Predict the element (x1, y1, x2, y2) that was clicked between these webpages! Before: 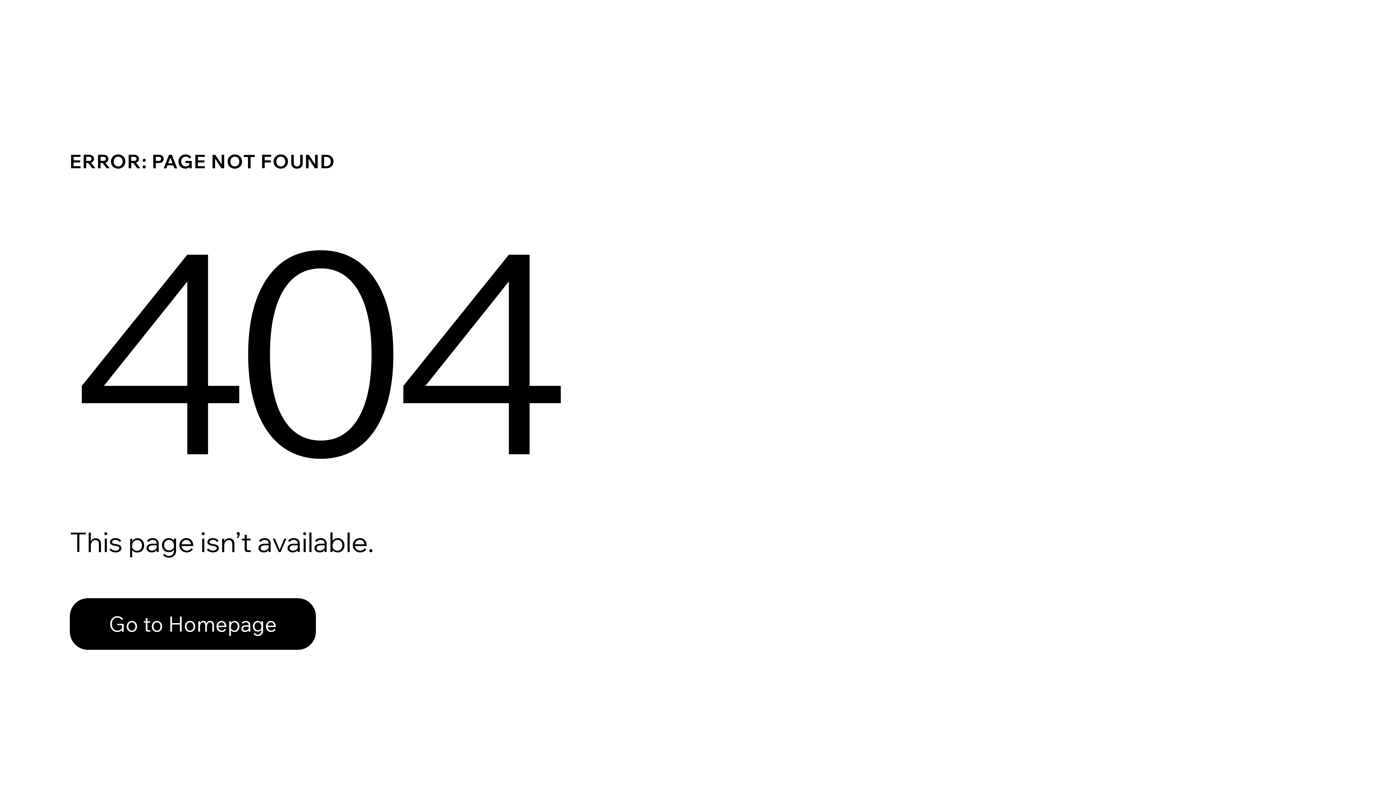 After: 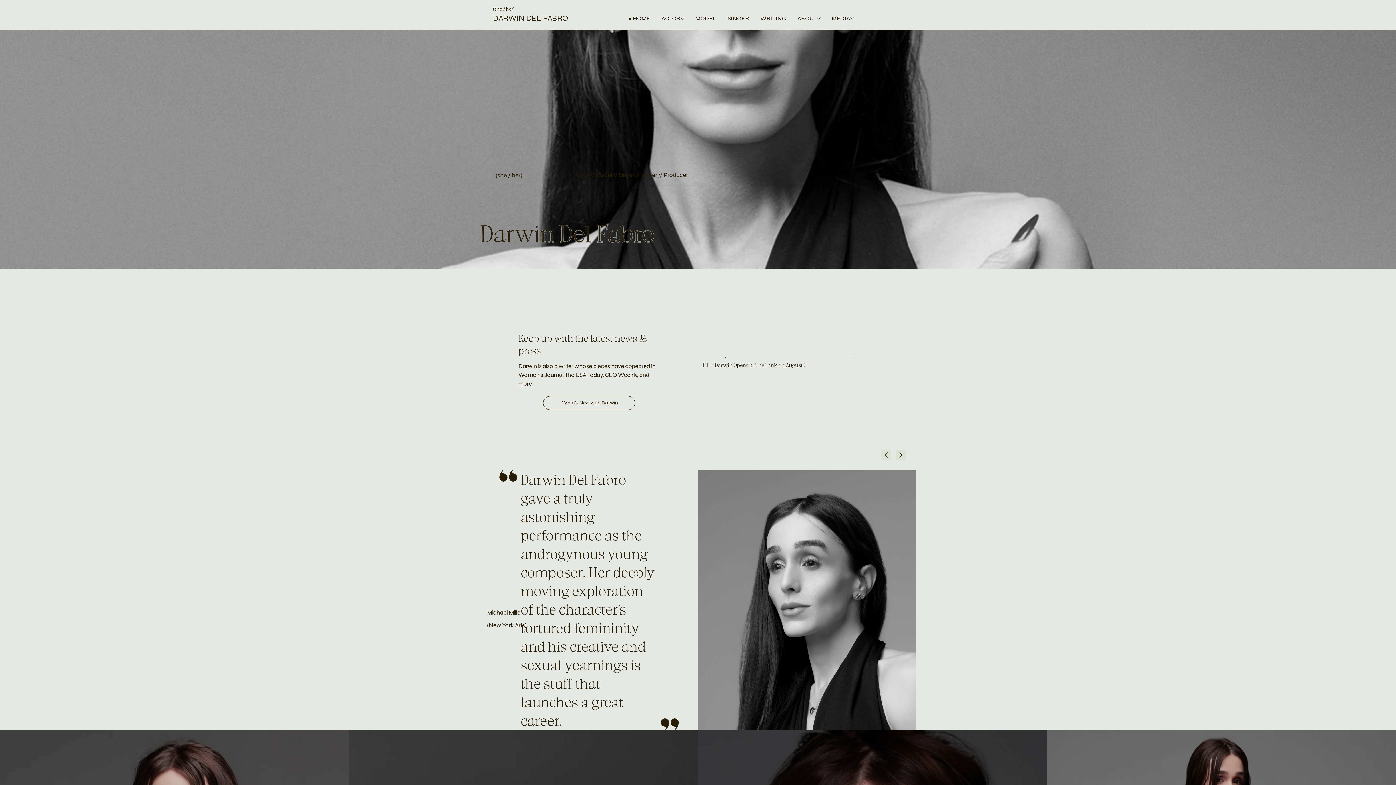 Action: label: Go to Homepage bbox: (69, 582, 768, 659)